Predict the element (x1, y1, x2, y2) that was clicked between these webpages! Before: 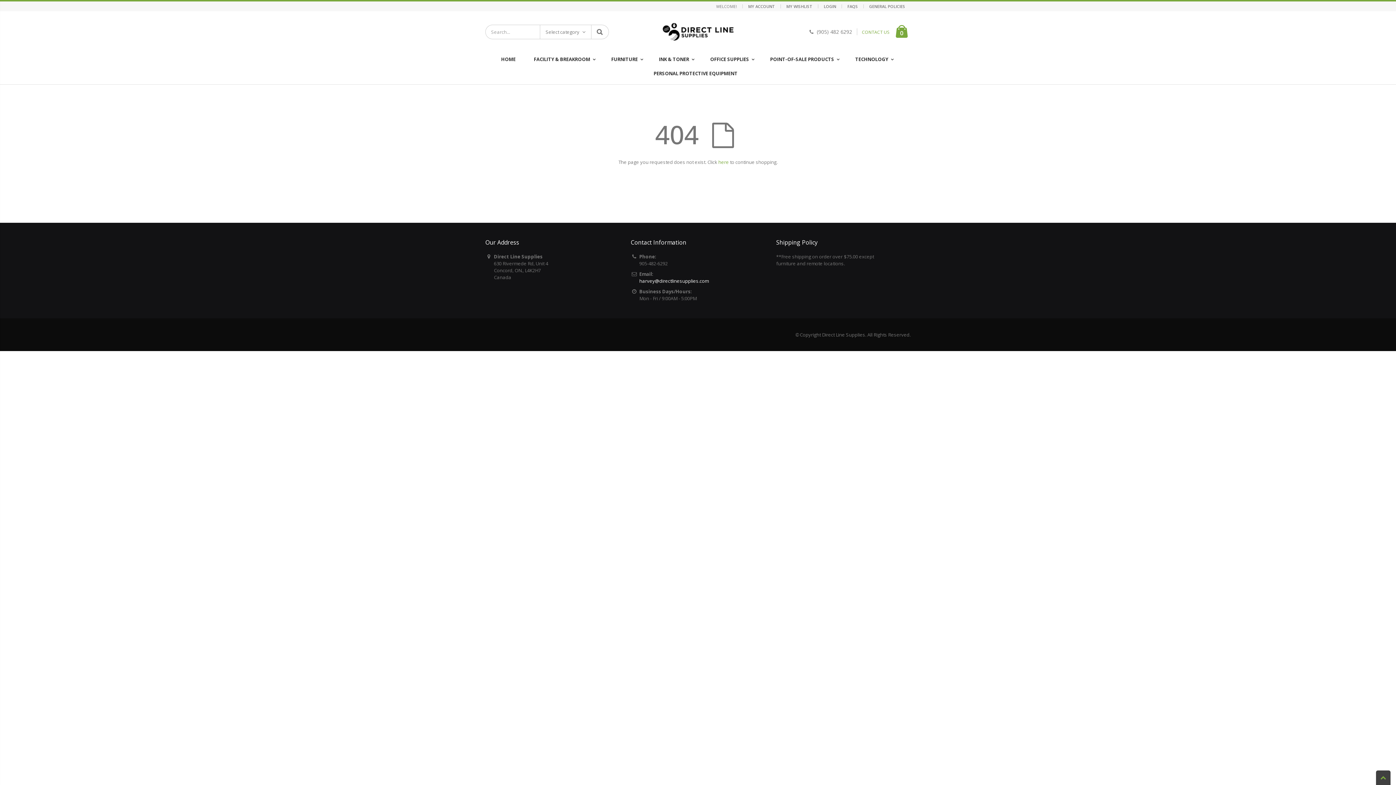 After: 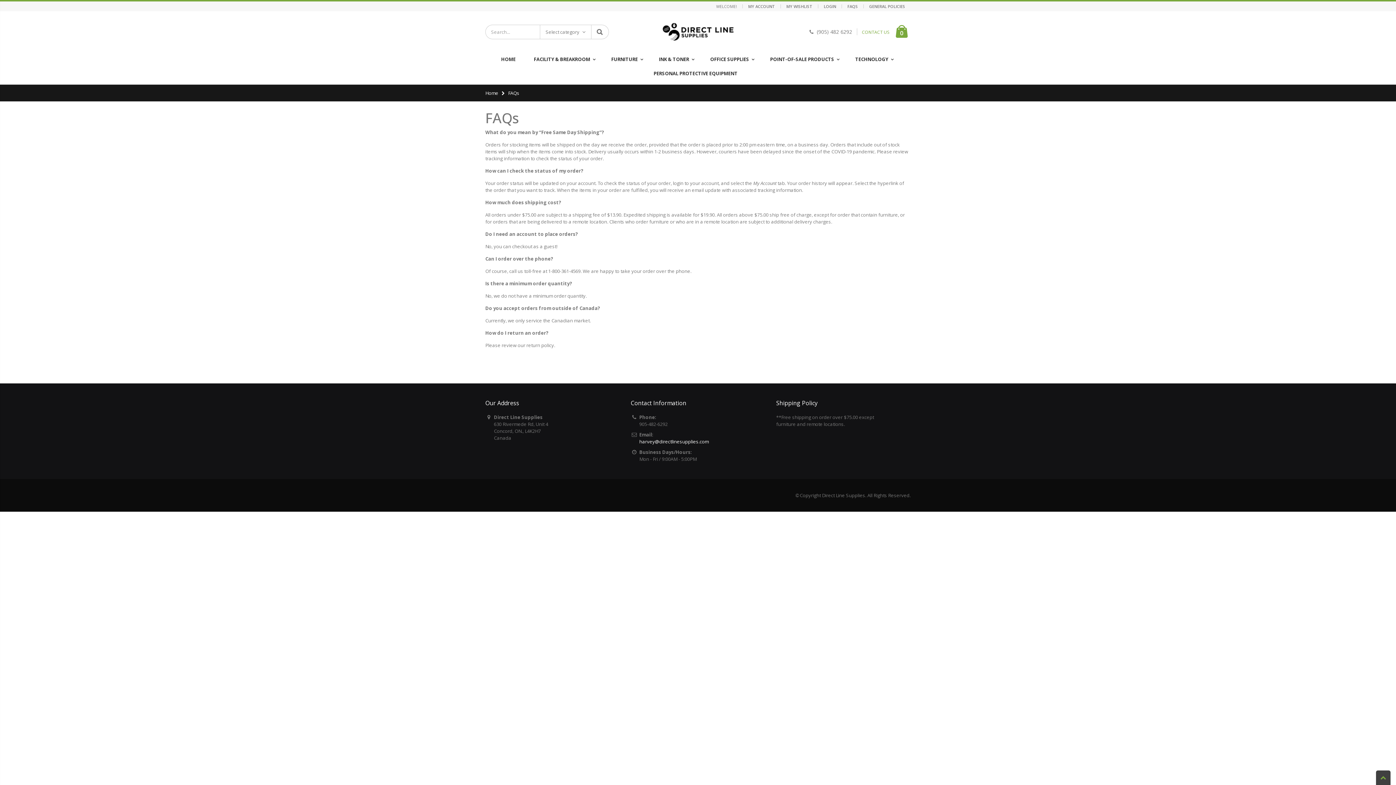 Action: label: FAQS bbox: (847, 1, 858, 10)